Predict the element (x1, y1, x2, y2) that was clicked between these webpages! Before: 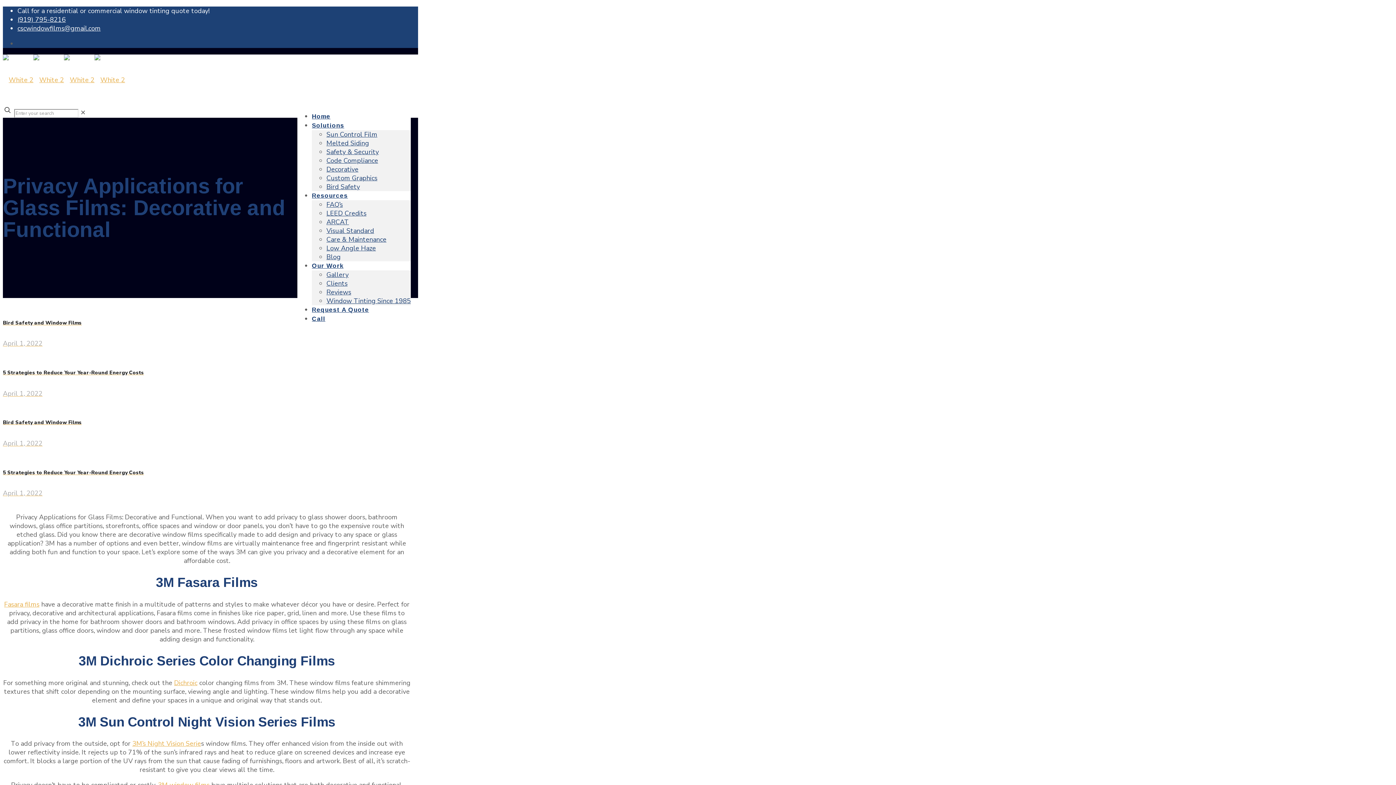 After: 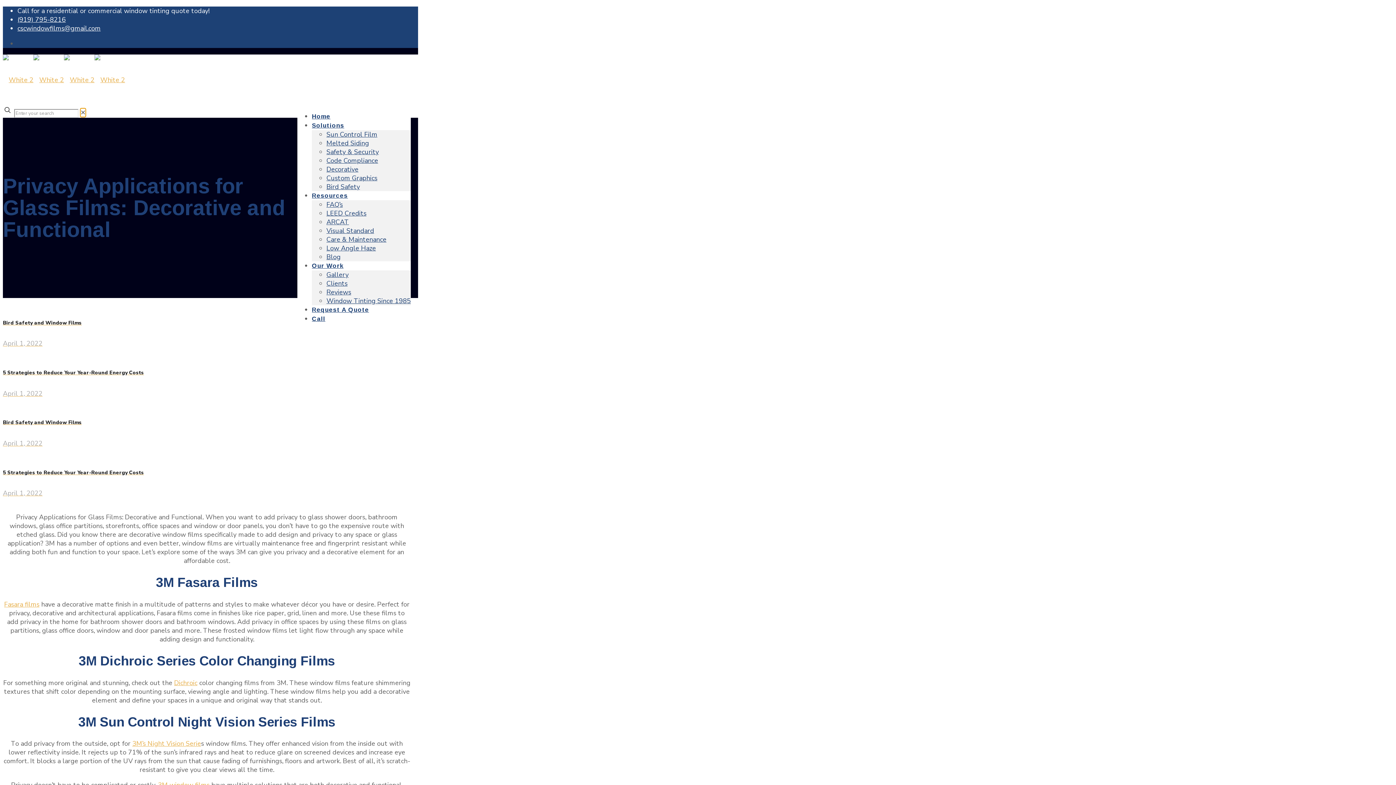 Action: bbox: (80, 108, 85, 117) label: ✕